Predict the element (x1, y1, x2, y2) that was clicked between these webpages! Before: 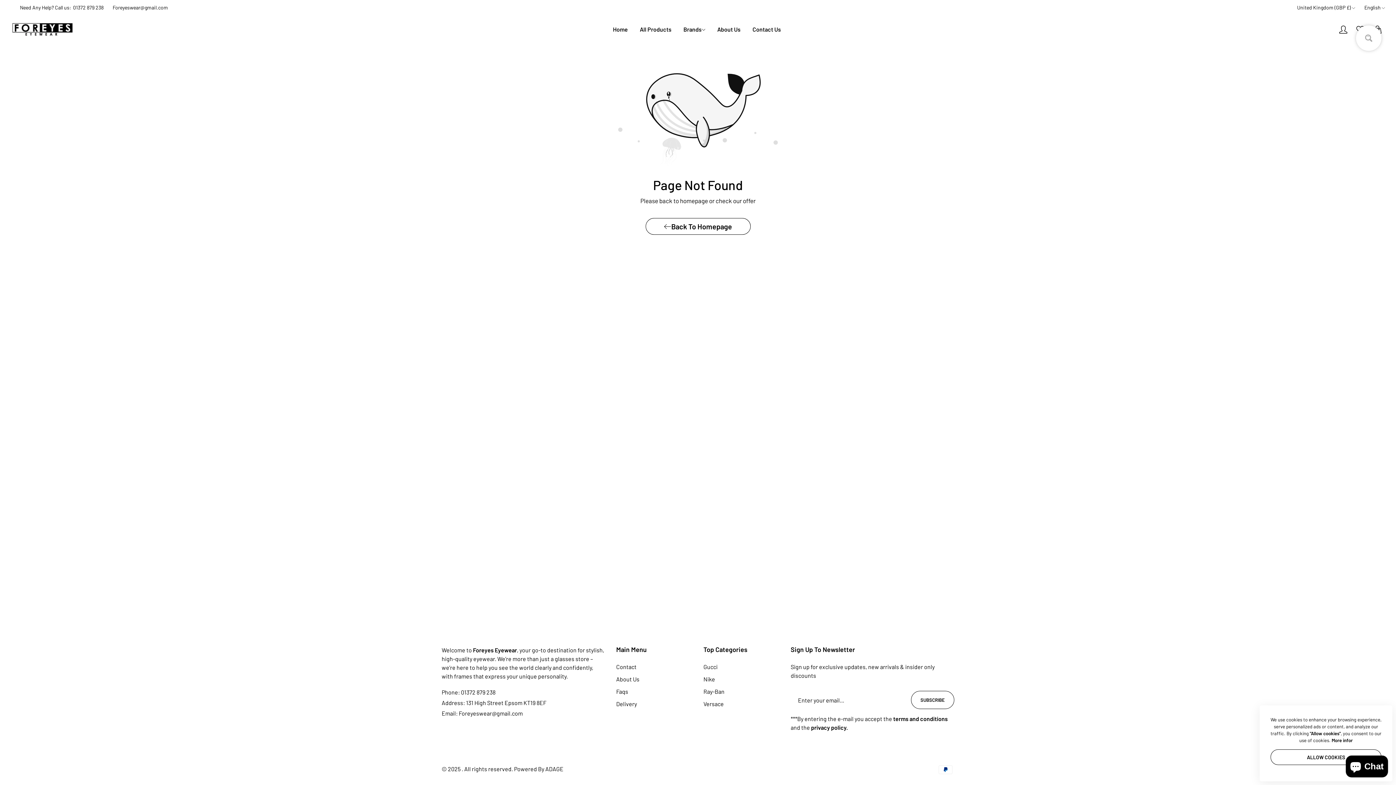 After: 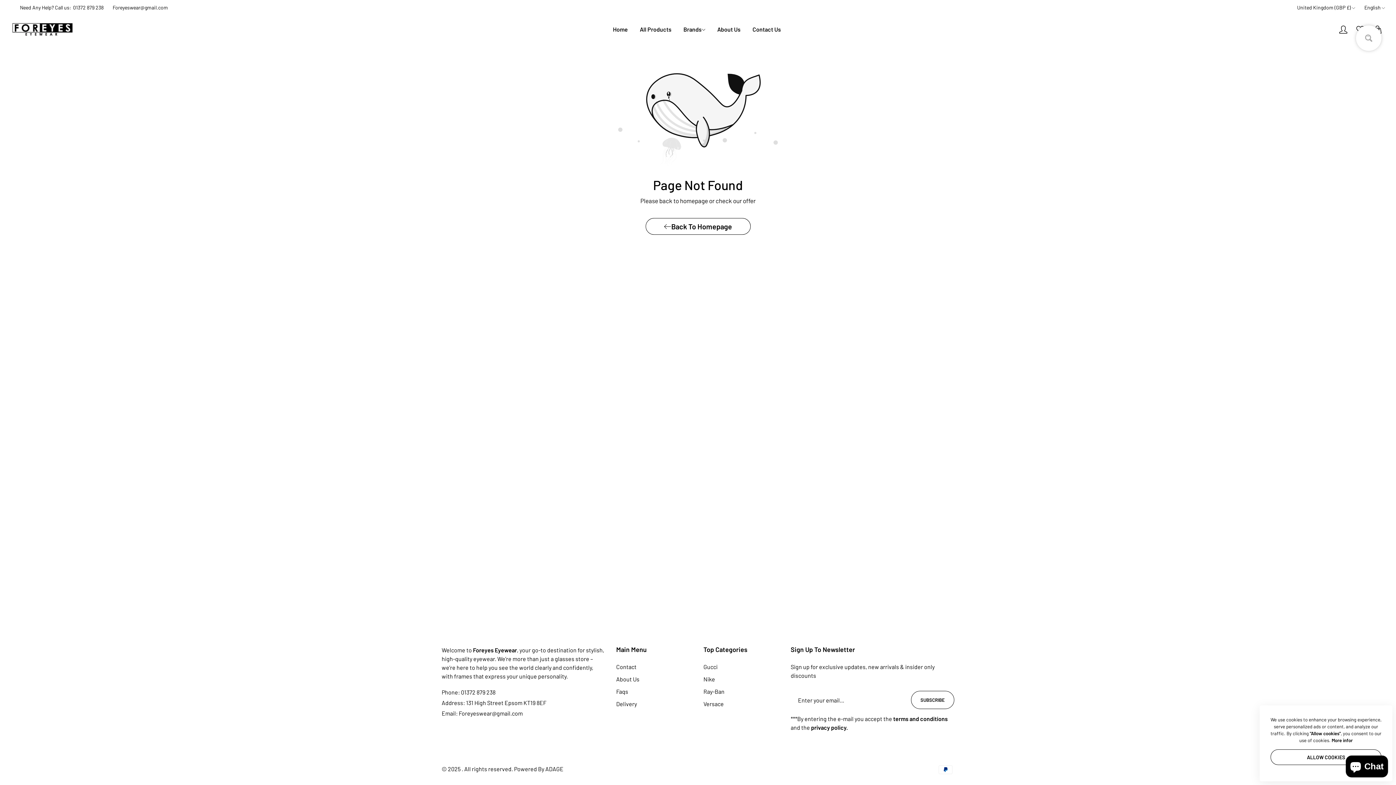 Action: label: Email: Foreyeswear@gmail.com bbox: (441, 710, 522, 717)